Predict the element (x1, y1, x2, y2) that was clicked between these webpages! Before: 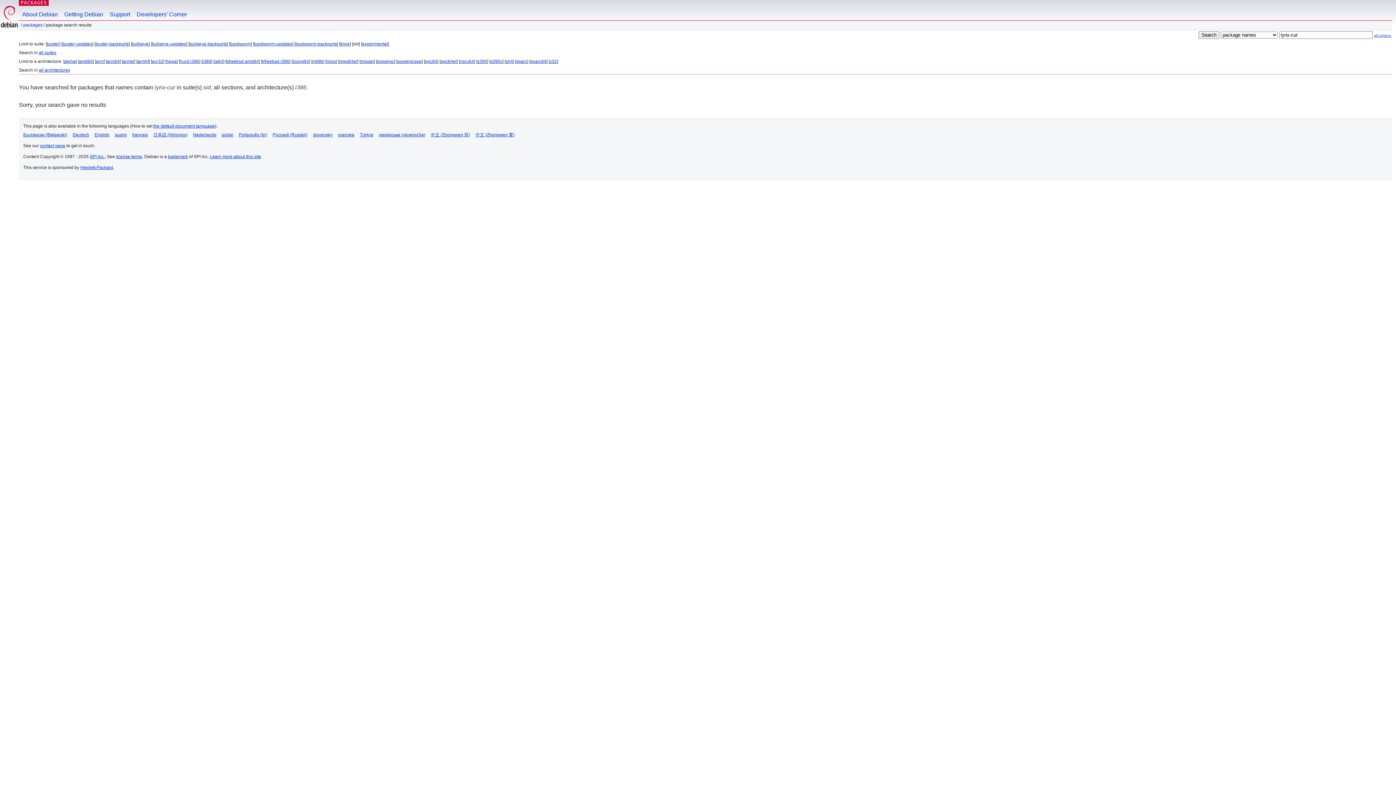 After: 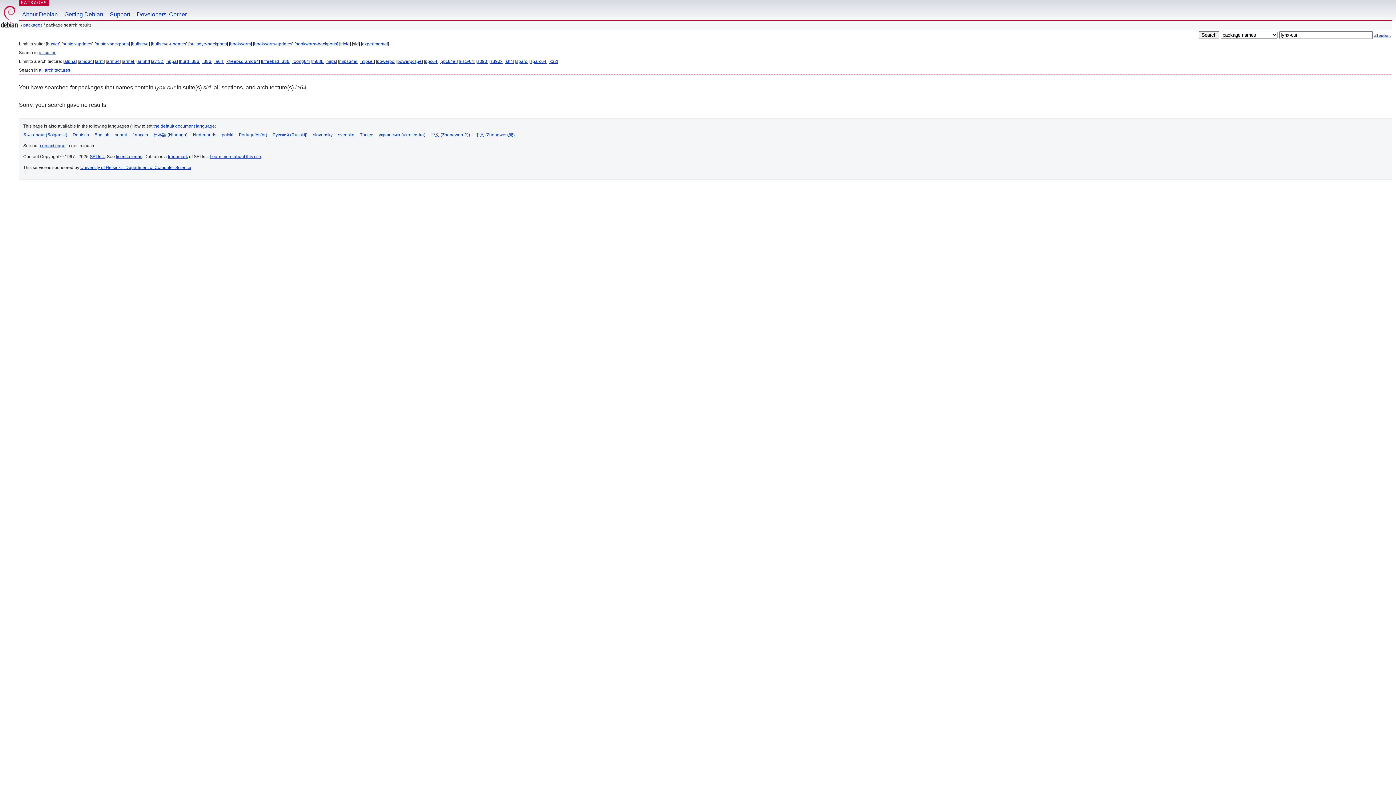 Action: label: ia64 bbox: (214, 58, 223, 64)